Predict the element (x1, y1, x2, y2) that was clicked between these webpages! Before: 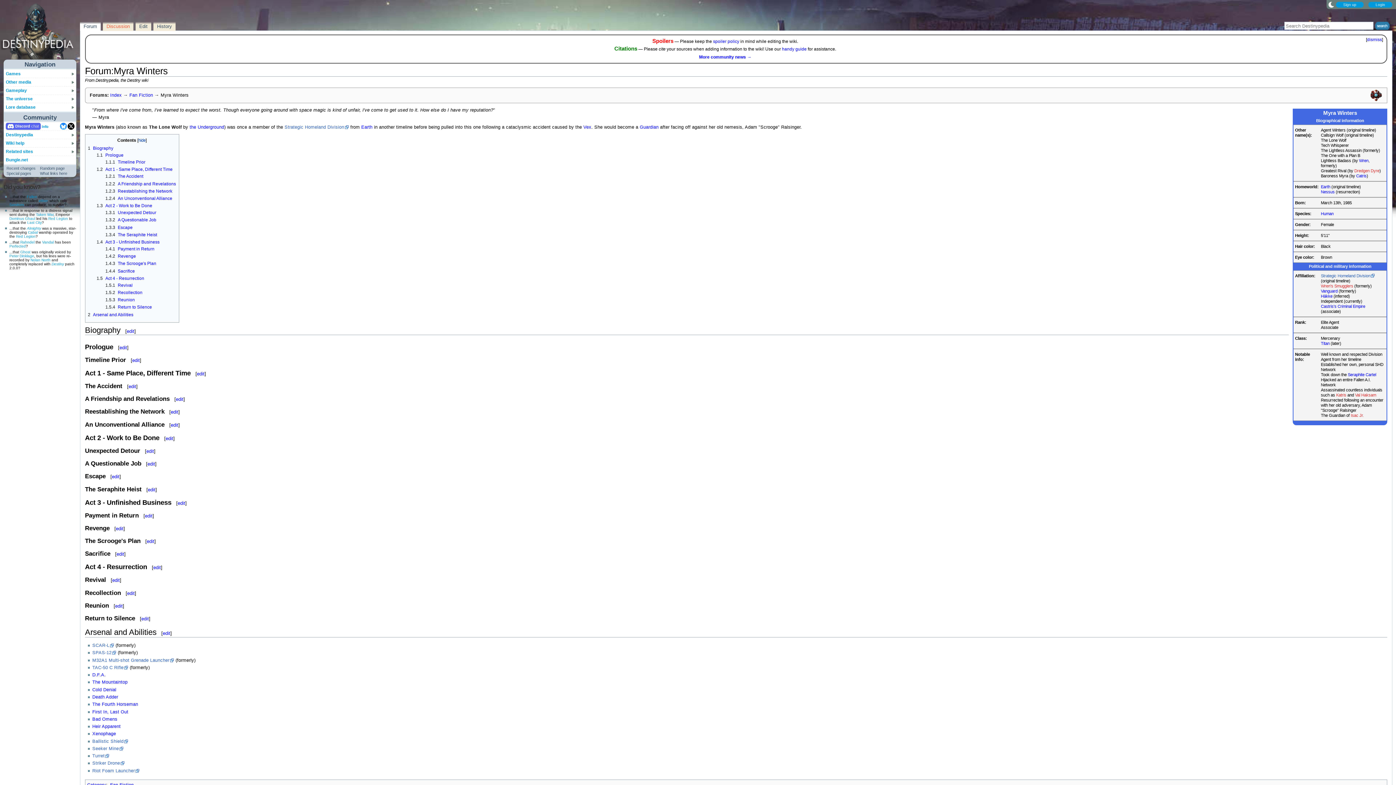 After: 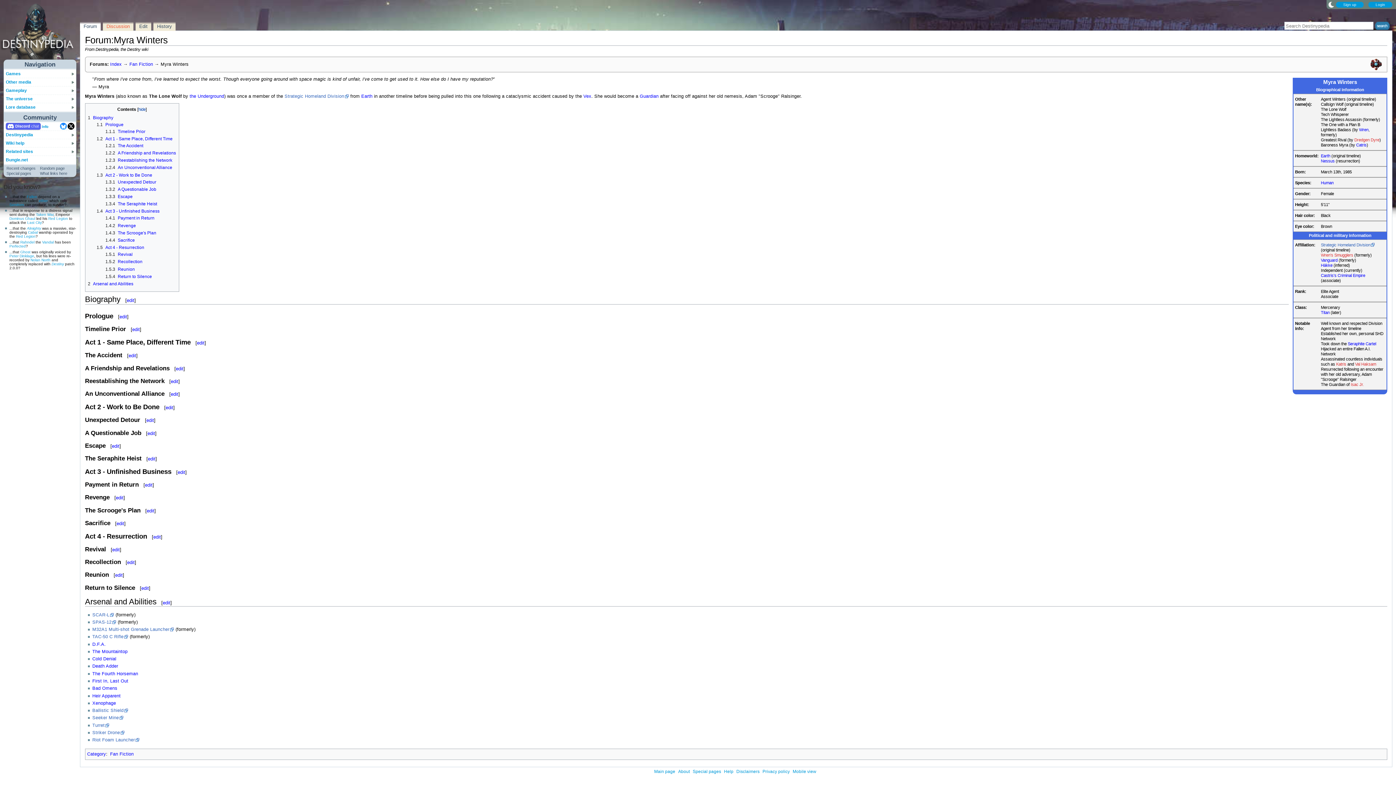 Action: label: dismiss bbox: (1367, 37, 1382, 42)